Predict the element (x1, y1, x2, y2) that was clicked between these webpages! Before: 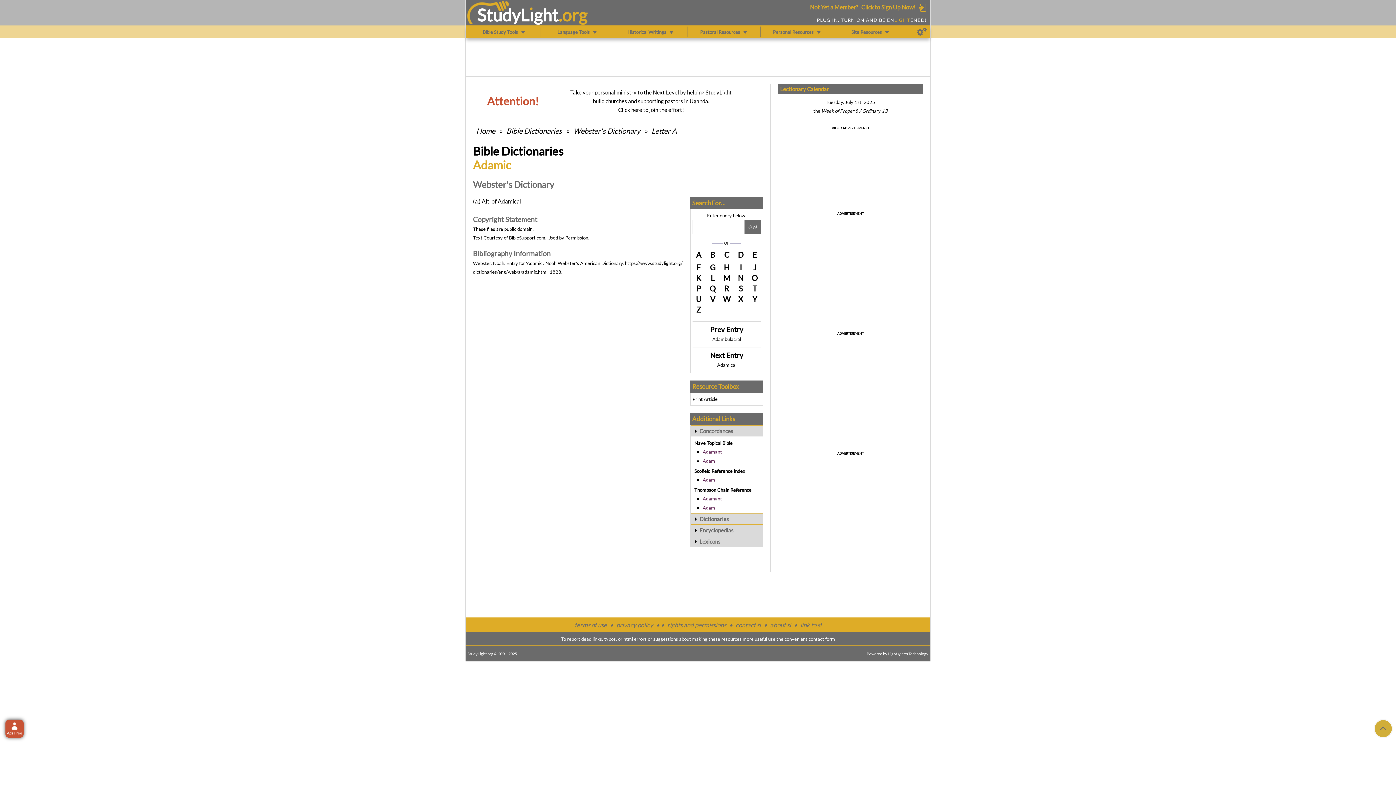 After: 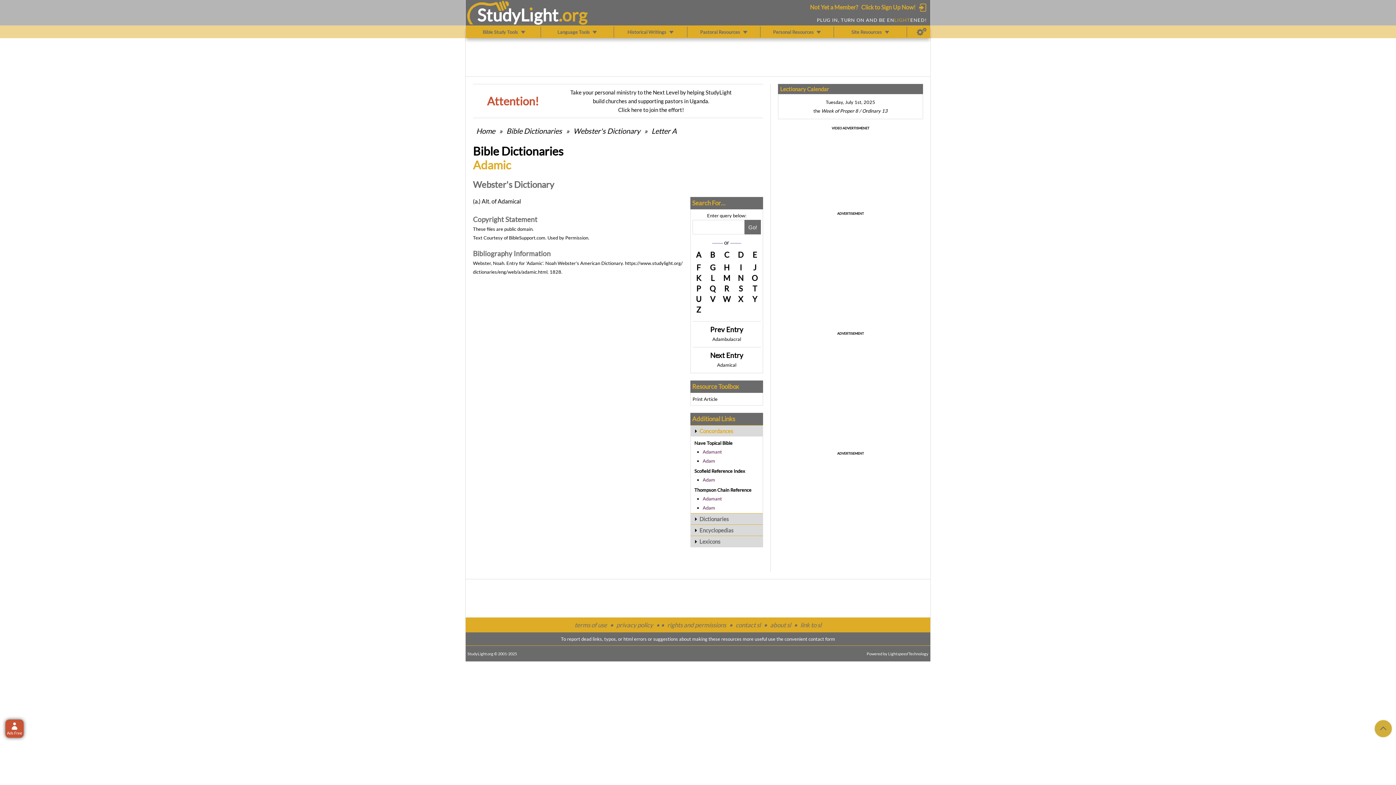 Action: bbox: (690, 425, 762, 436) label: Concordances